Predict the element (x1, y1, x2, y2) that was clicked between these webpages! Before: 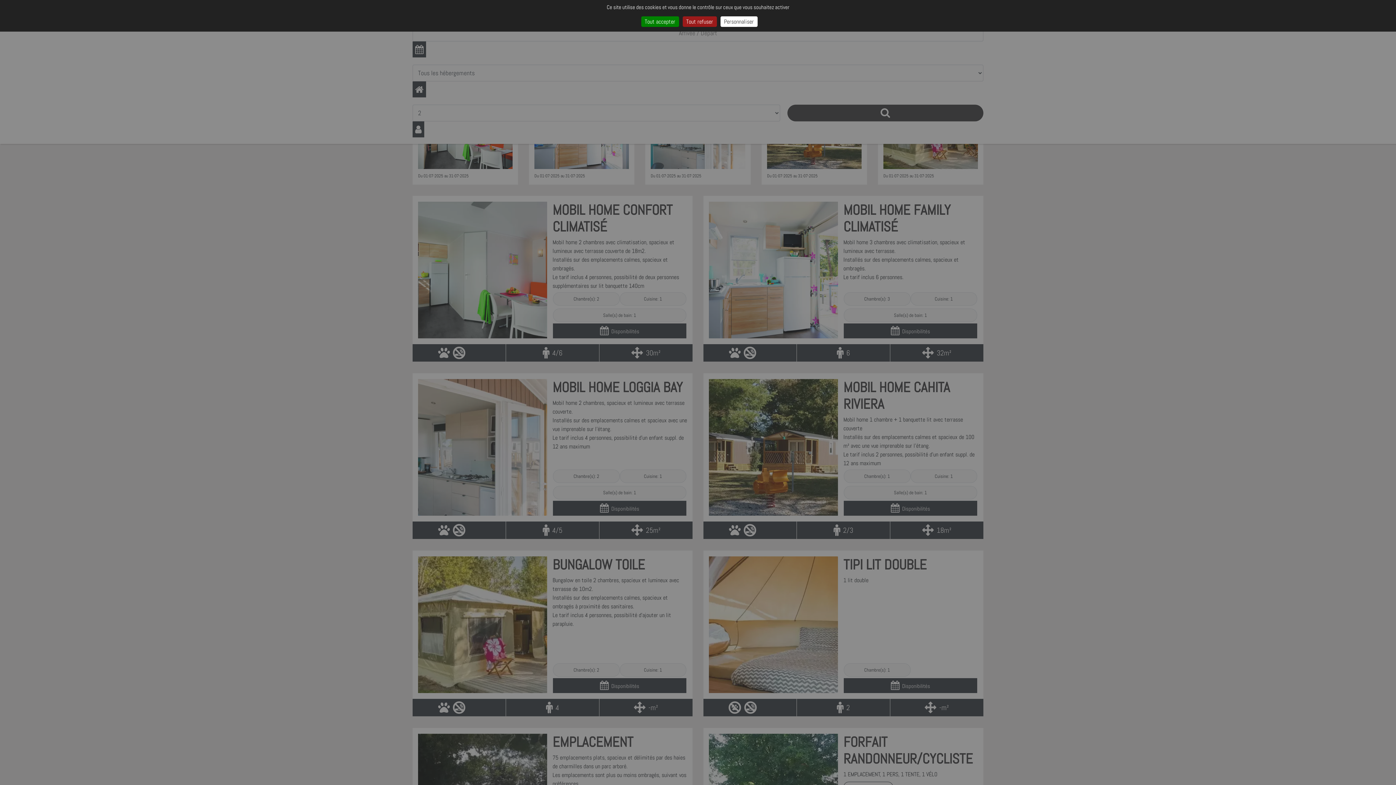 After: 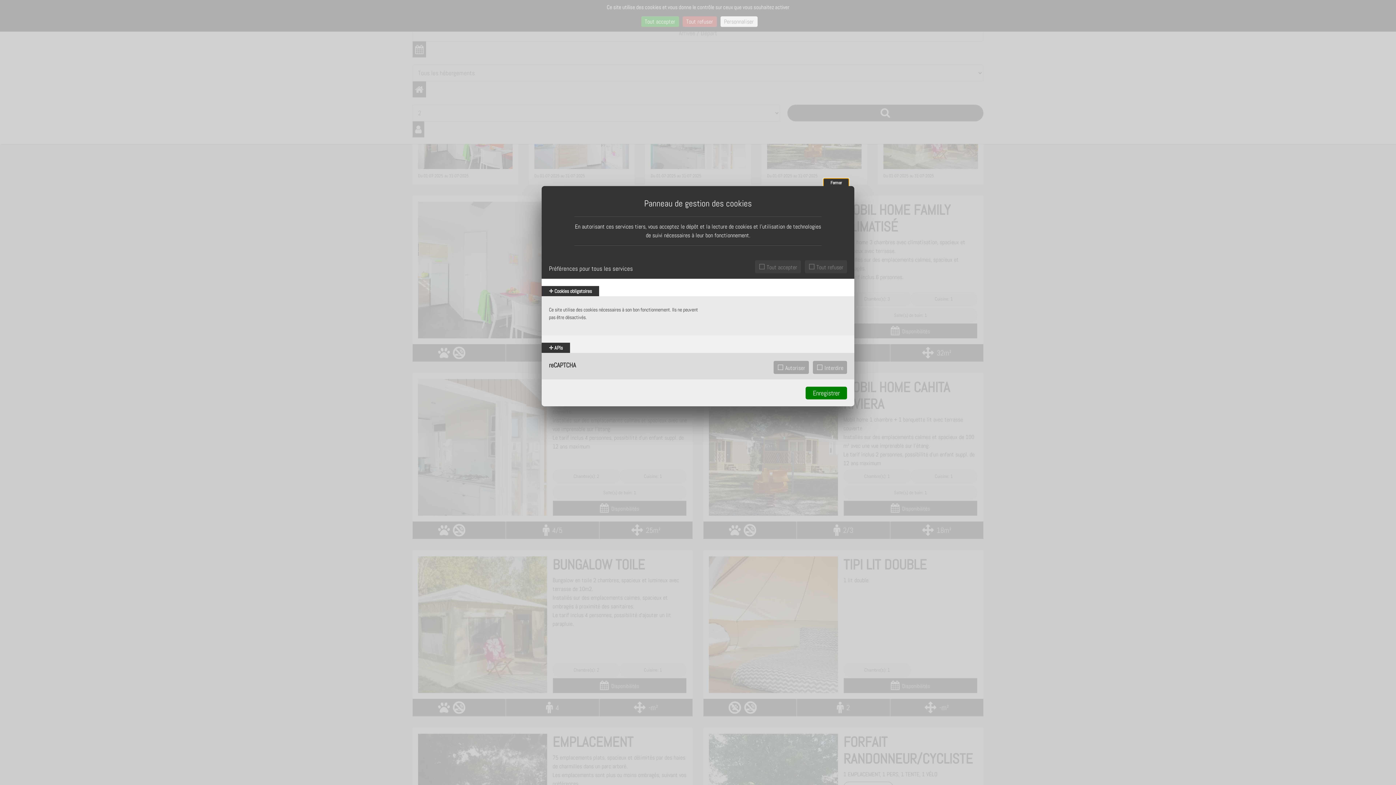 Action: label: Personnaliser (fenêtre modale) bbox: (720, 16, 757, 26)